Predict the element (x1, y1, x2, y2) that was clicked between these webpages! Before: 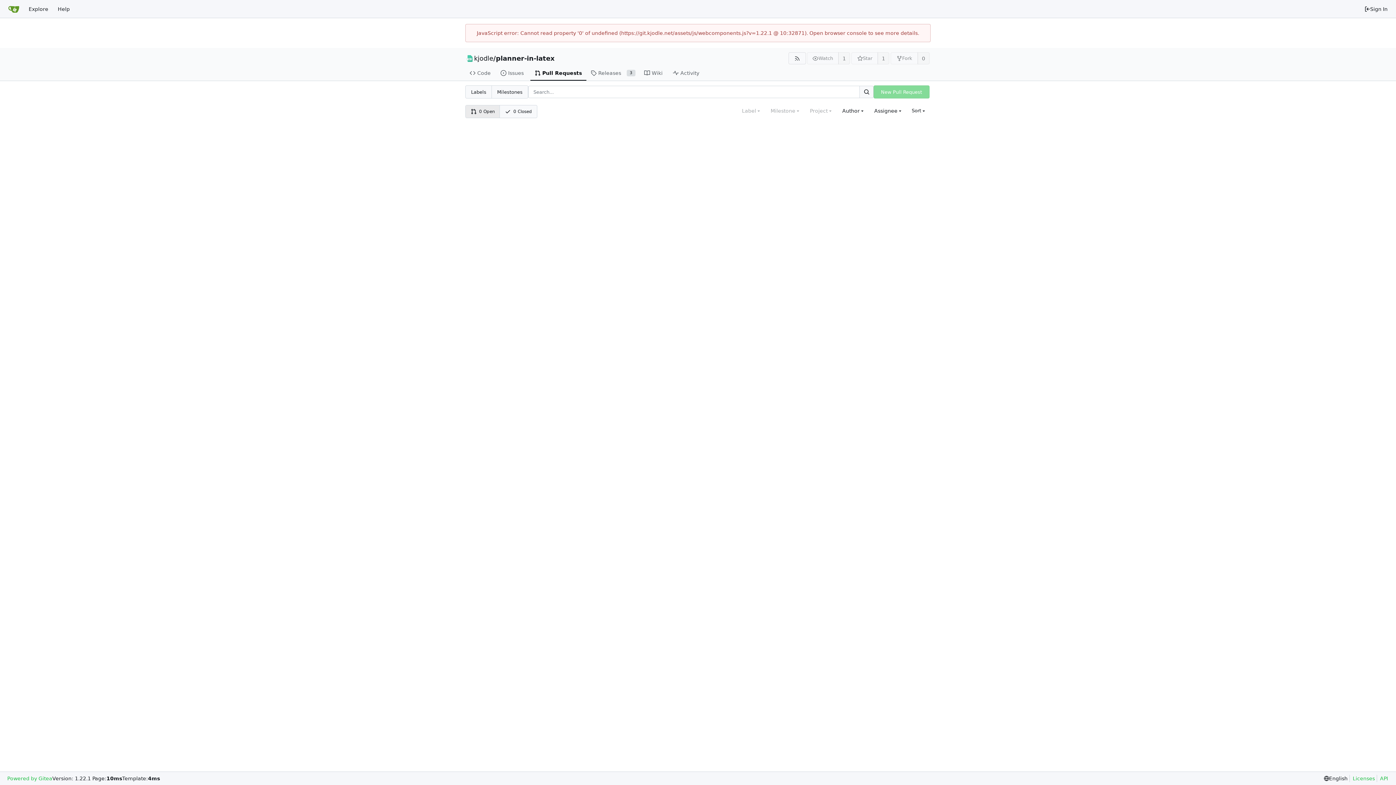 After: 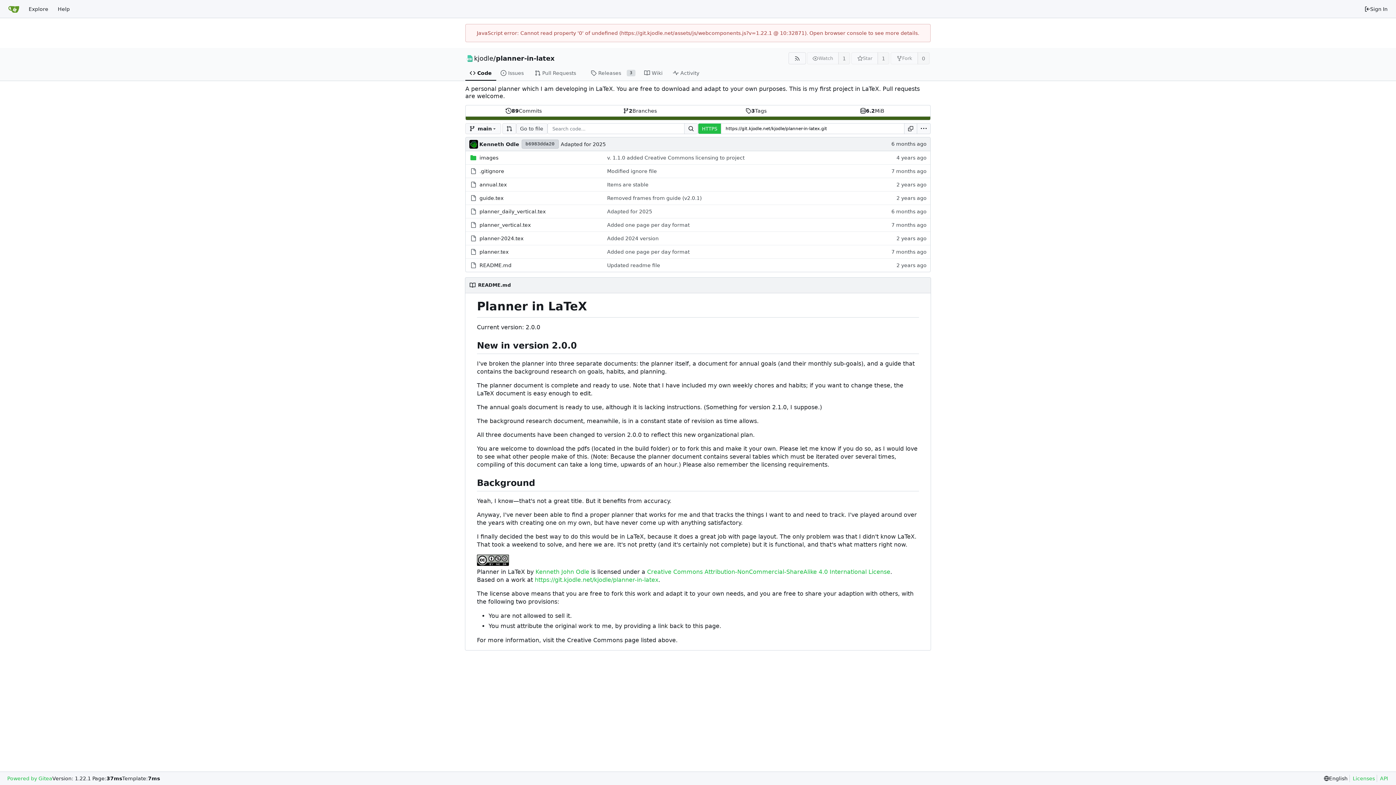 Action: bbox: (465, 65, 496, 80) label: Code